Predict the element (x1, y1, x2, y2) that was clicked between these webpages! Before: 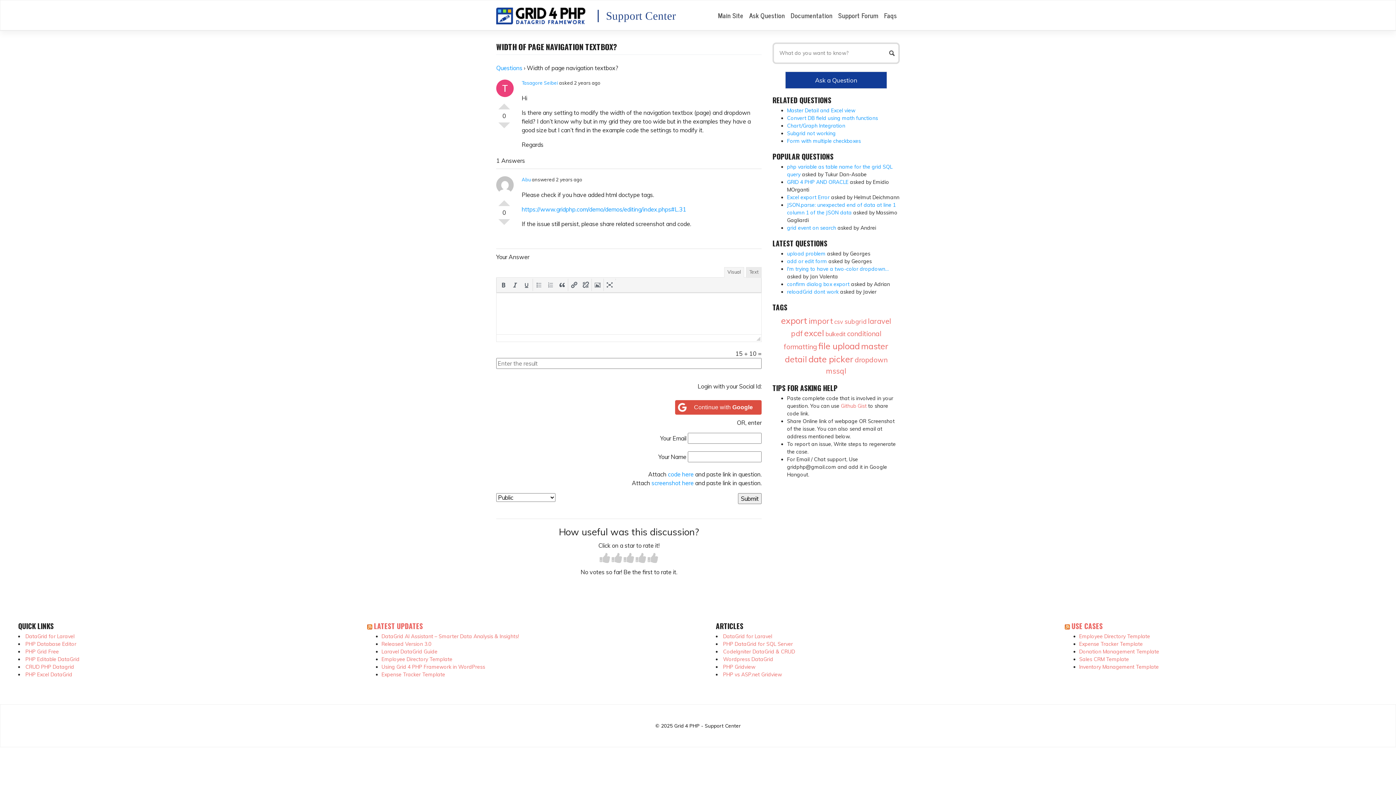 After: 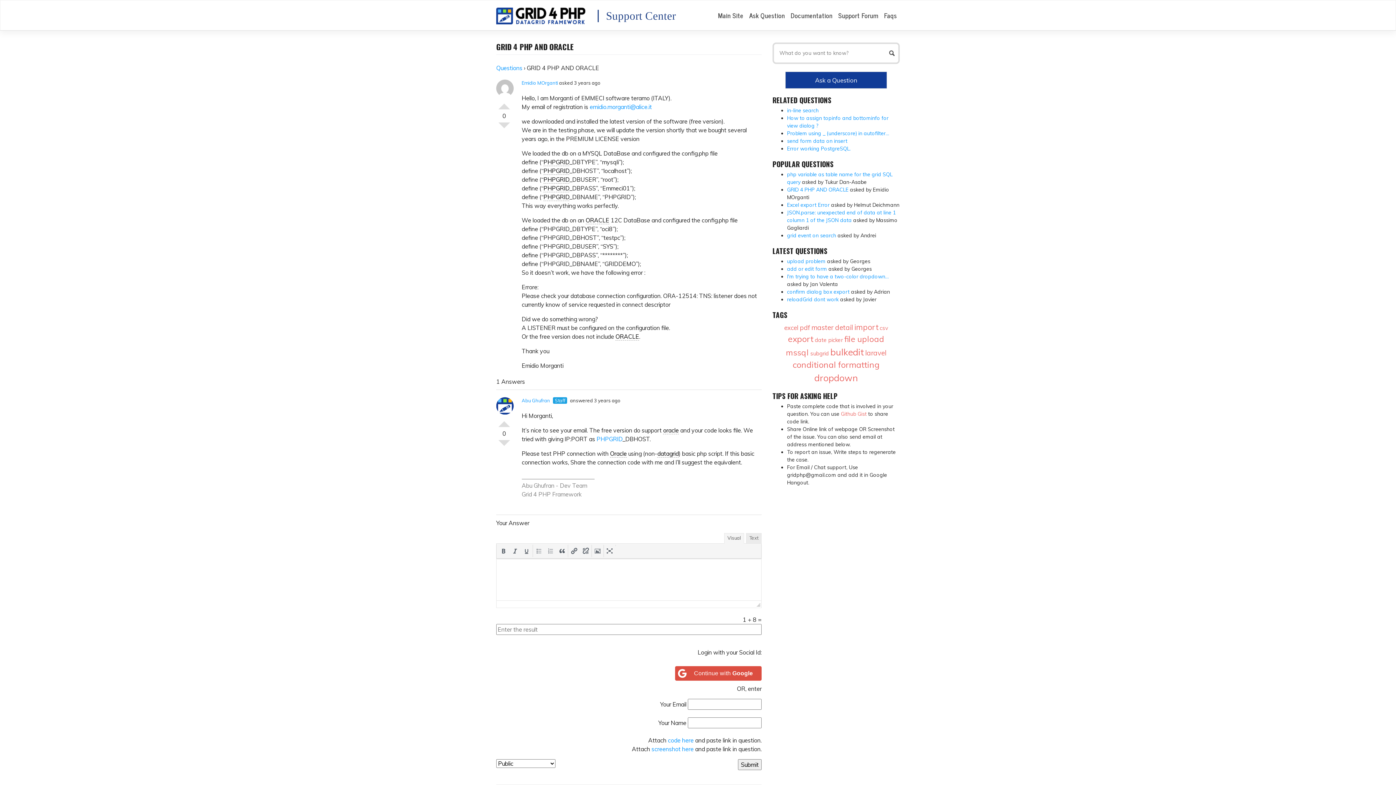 Action: label: GRID 4 PHP AND ORACLE bbox: (787, 178, 848, 185)